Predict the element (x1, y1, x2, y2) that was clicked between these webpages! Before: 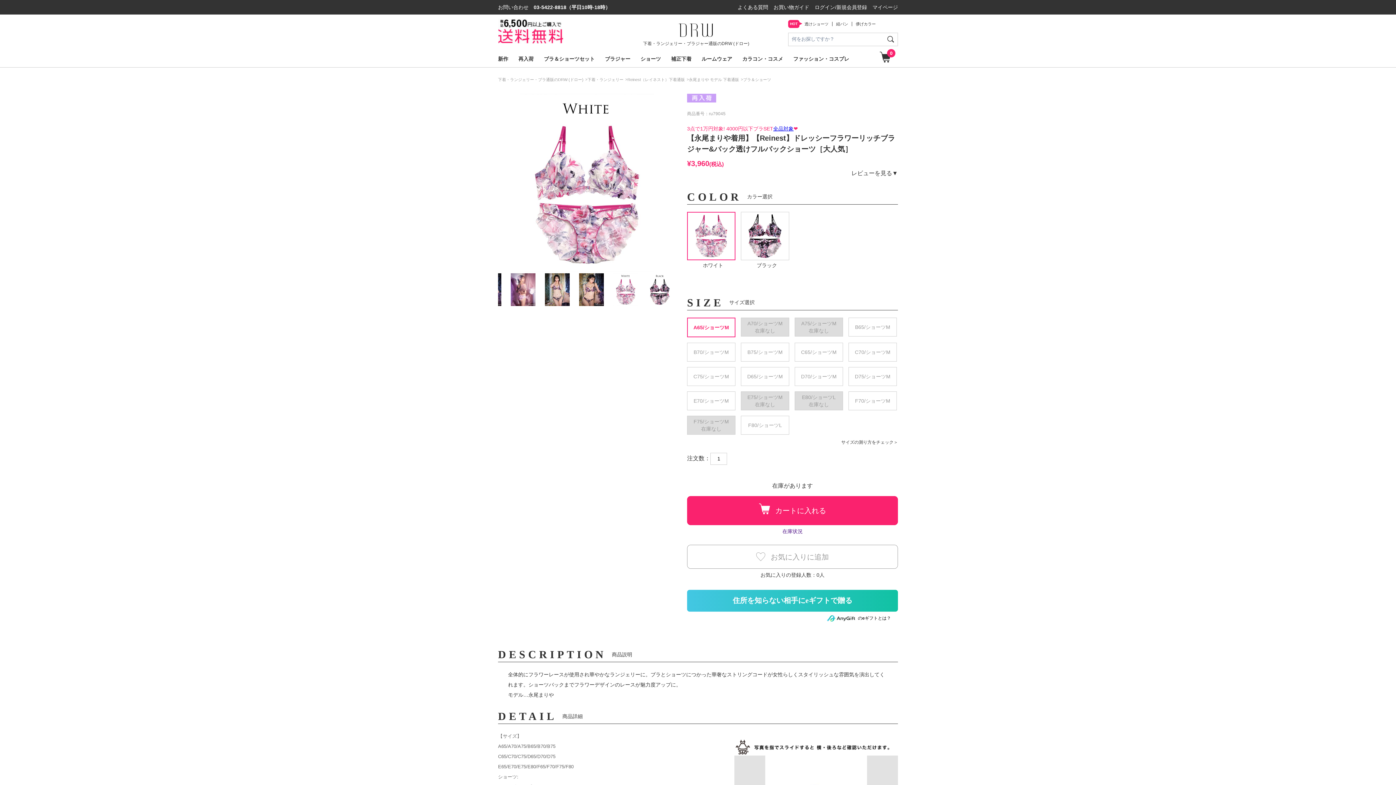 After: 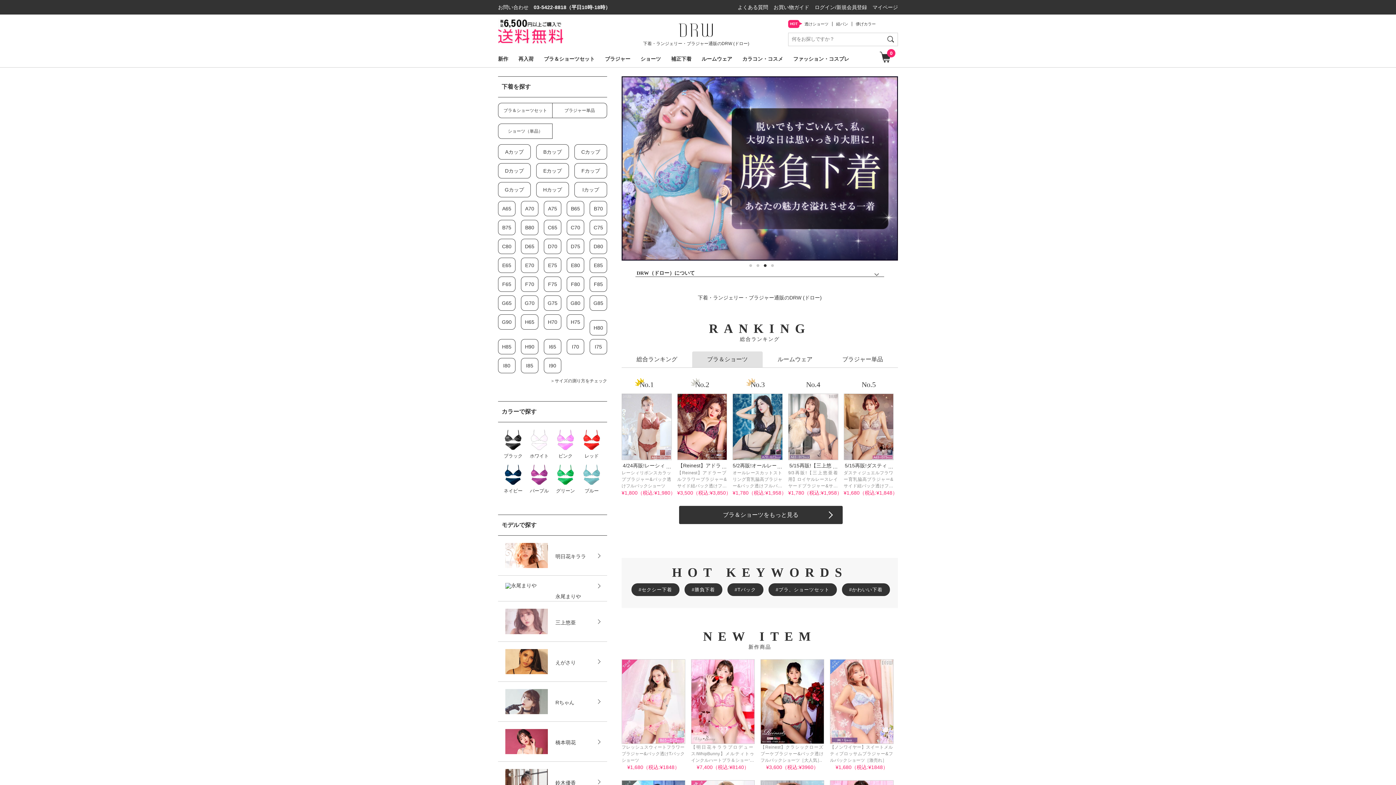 Action: label: 下着・ランジェリー・ブラ通販のDRW (ドロー) bbox: (498, 76, 583, 82)